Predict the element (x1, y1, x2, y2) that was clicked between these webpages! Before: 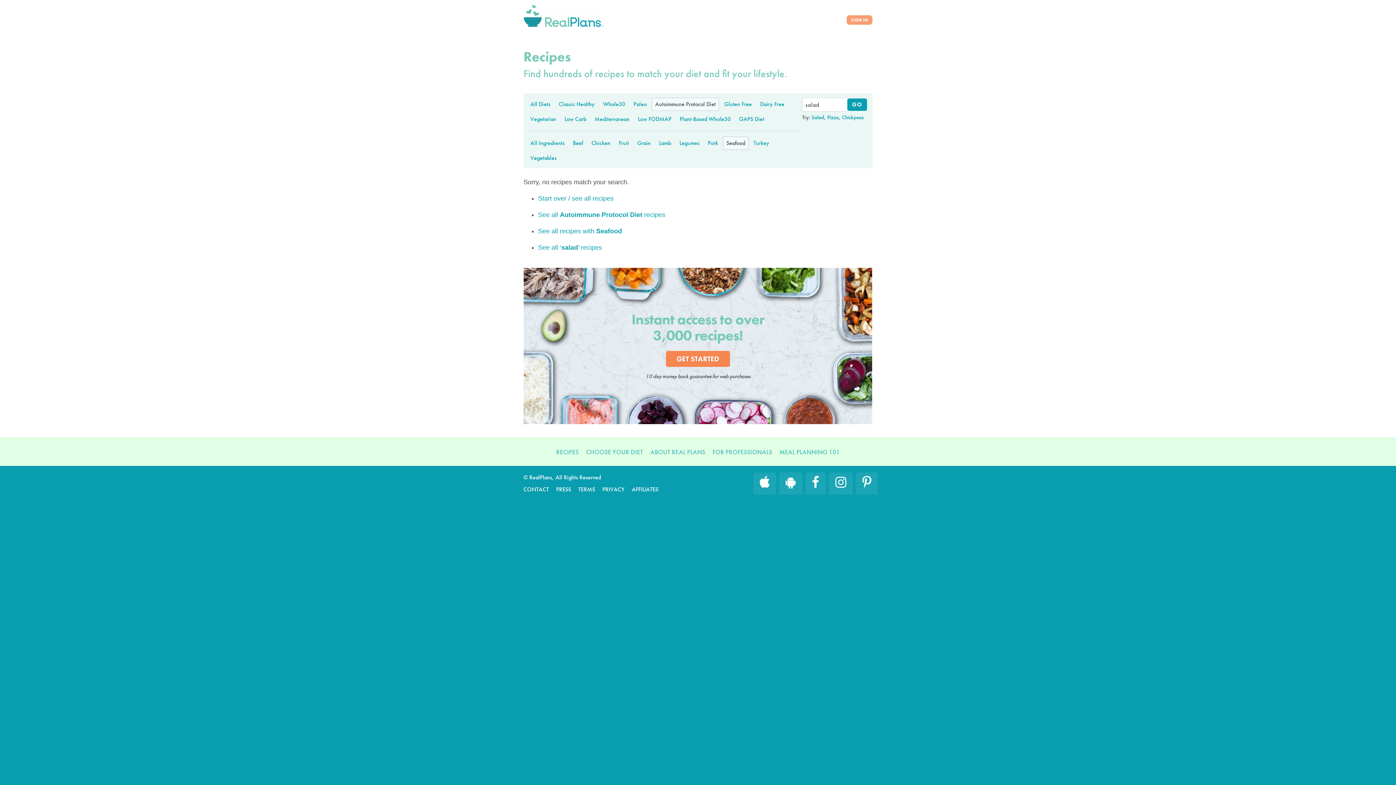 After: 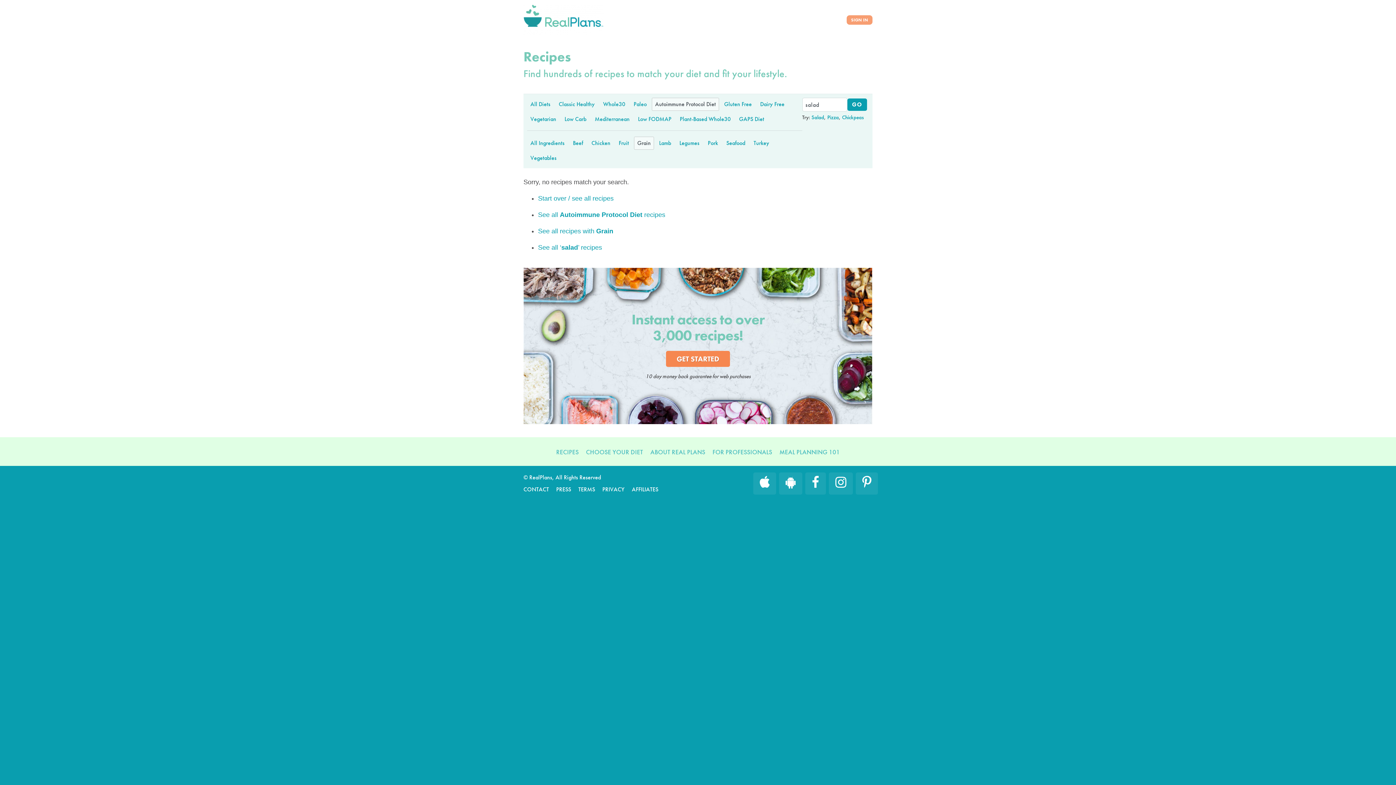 Action: bbox: (634, 136, 654, 149) label: Grain